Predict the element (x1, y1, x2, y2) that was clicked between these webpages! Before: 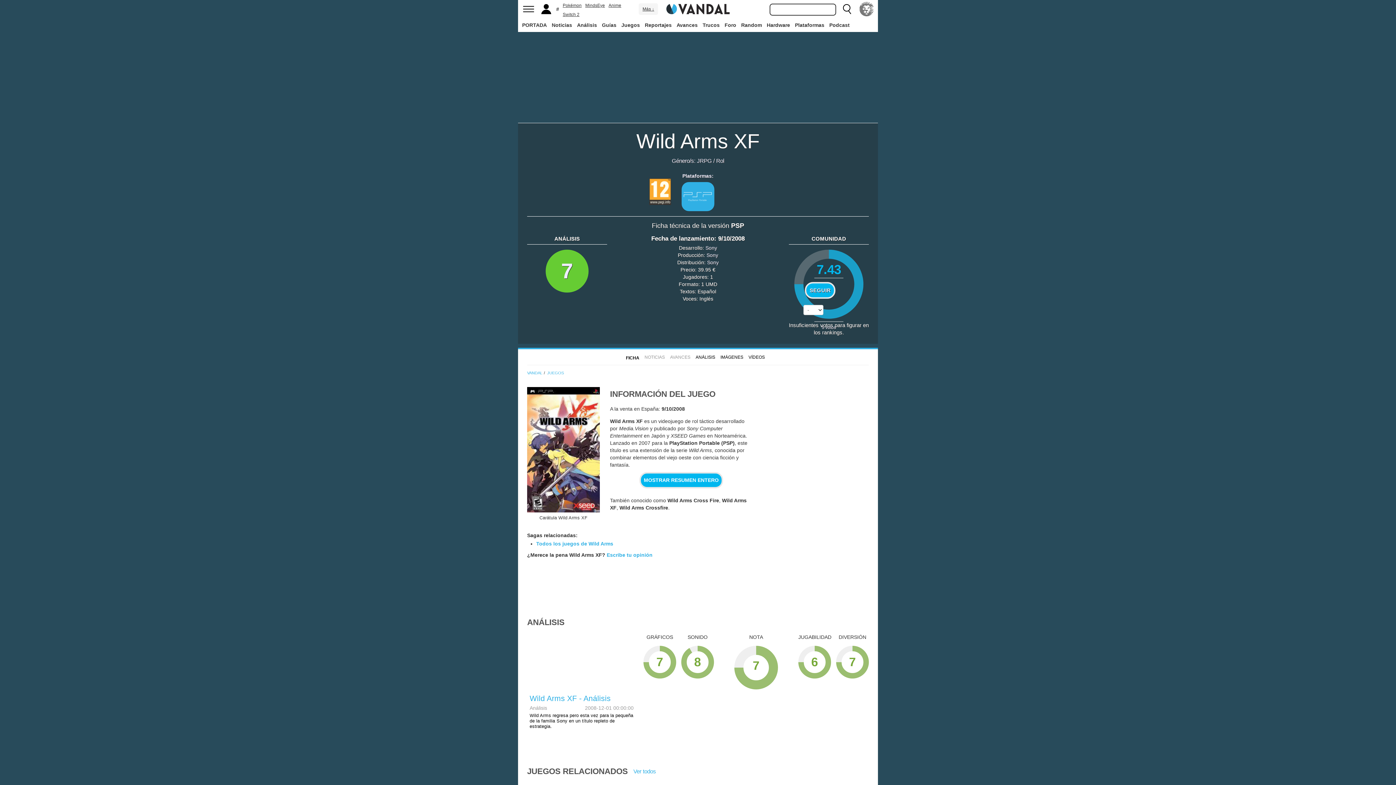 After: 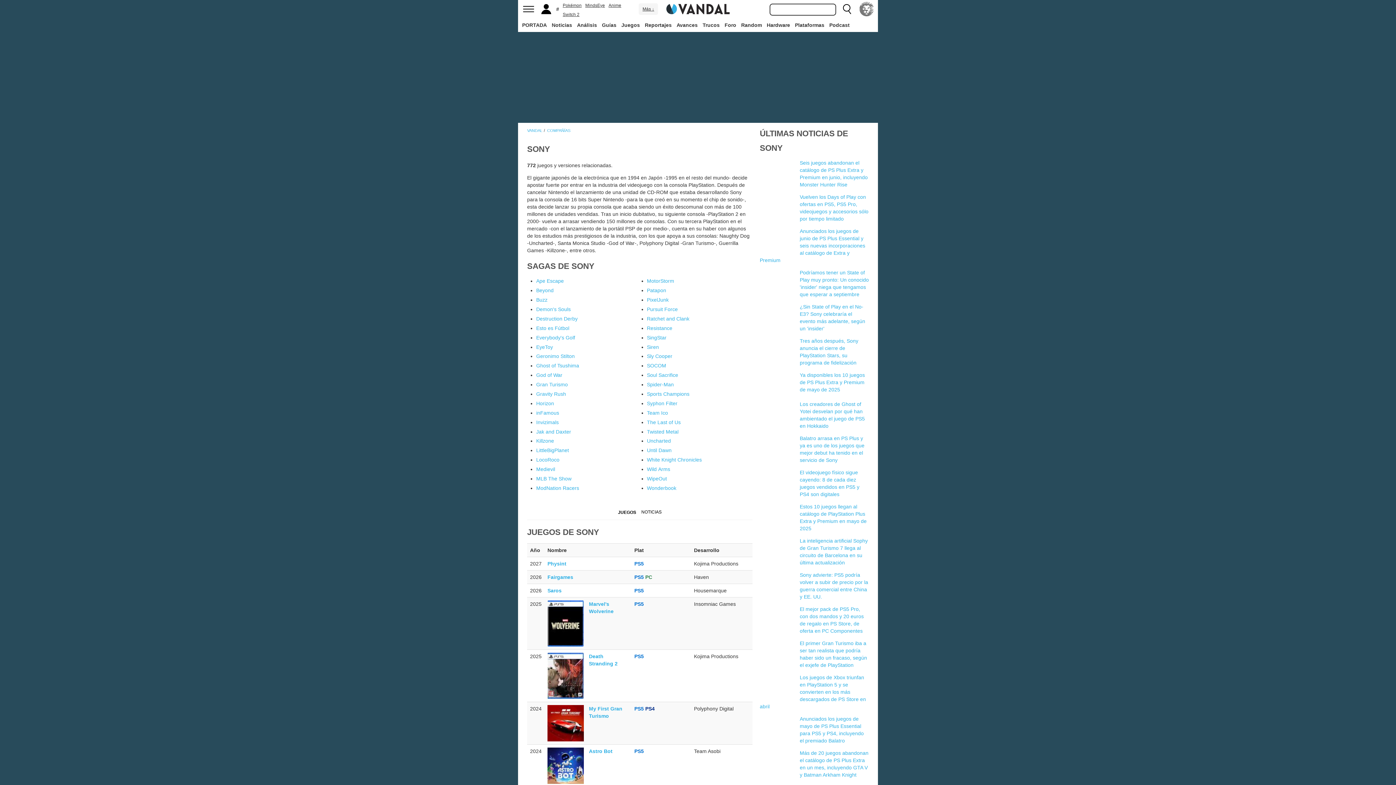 Action: label: Sony bbox: (707, 259, 718, 265)